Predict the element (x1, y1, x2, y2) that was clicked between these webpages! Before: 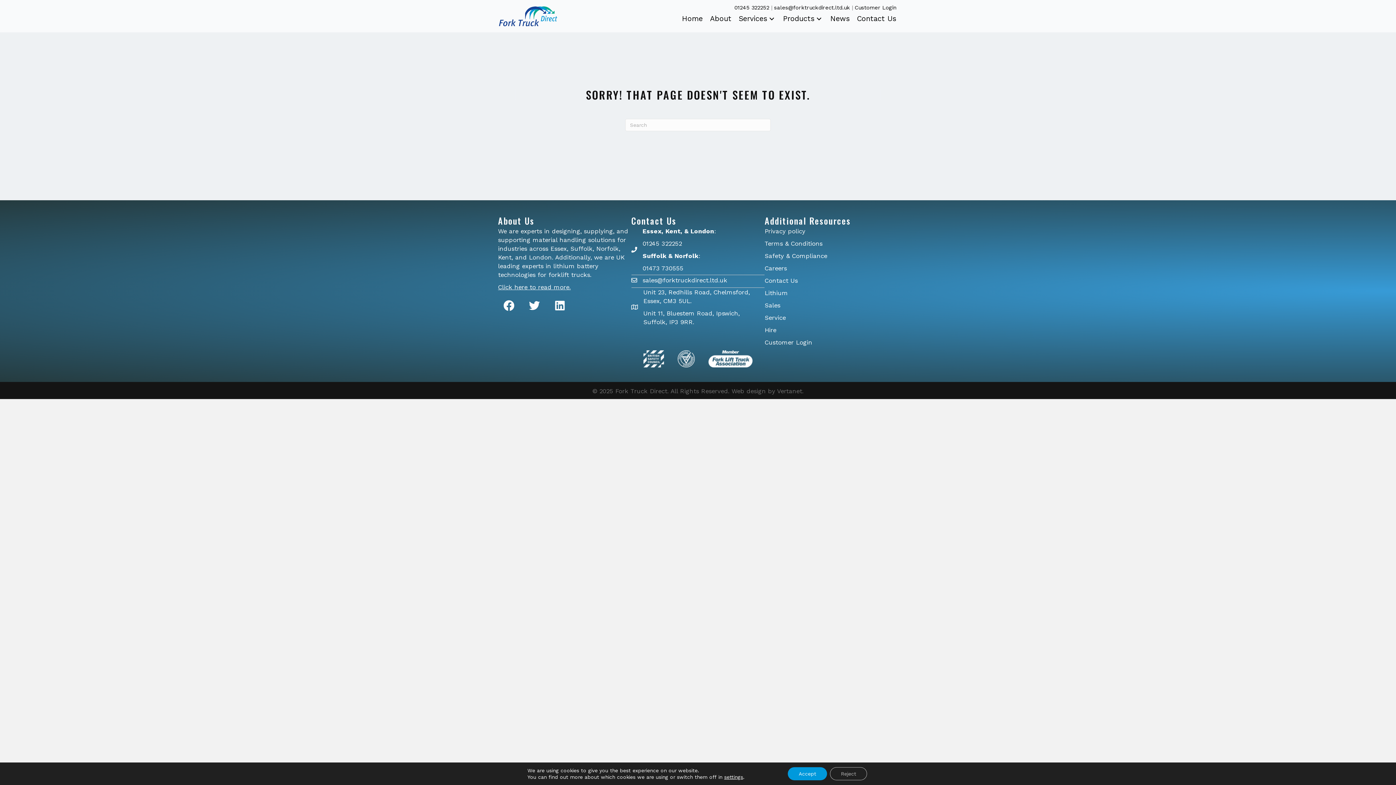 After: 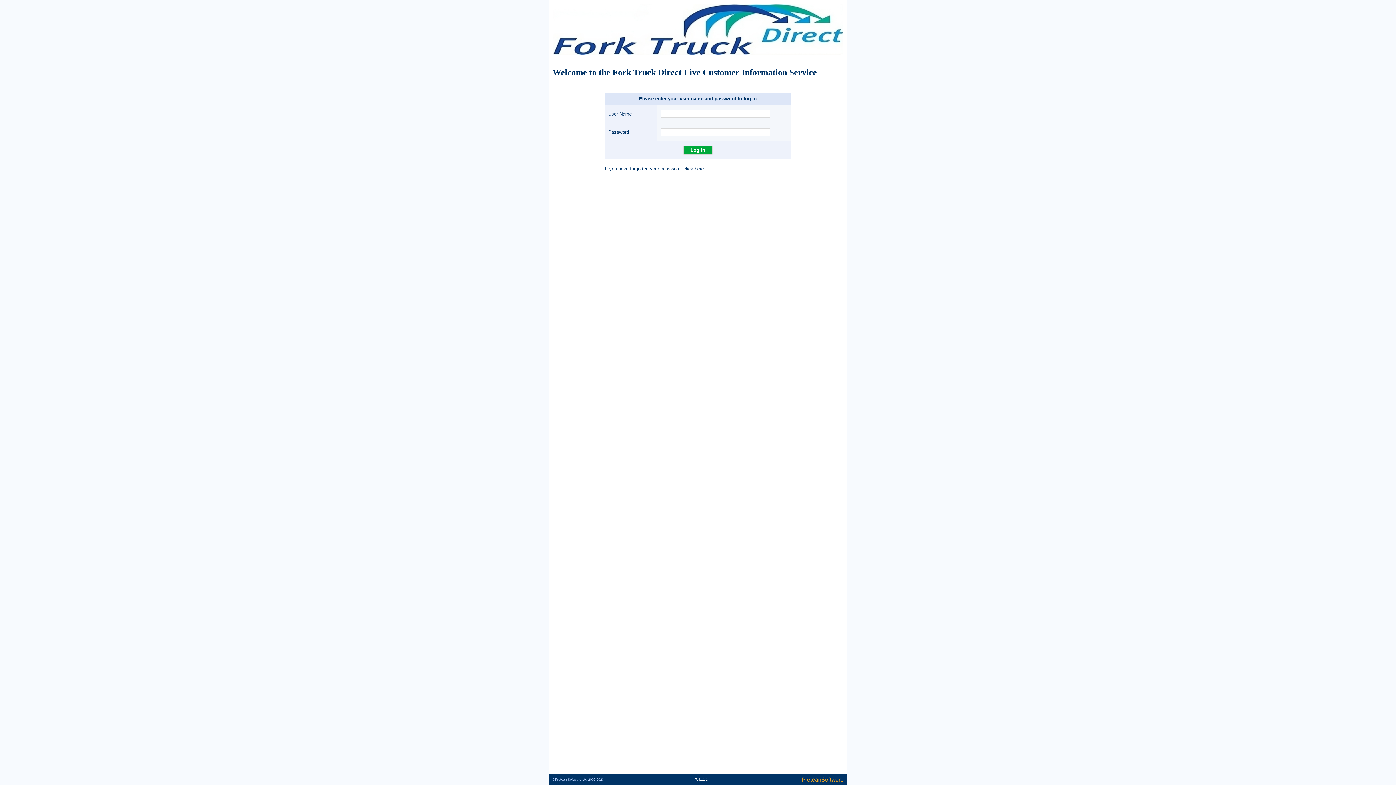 Action: label: Customer Login bbox: (854, 4, 896, 11)